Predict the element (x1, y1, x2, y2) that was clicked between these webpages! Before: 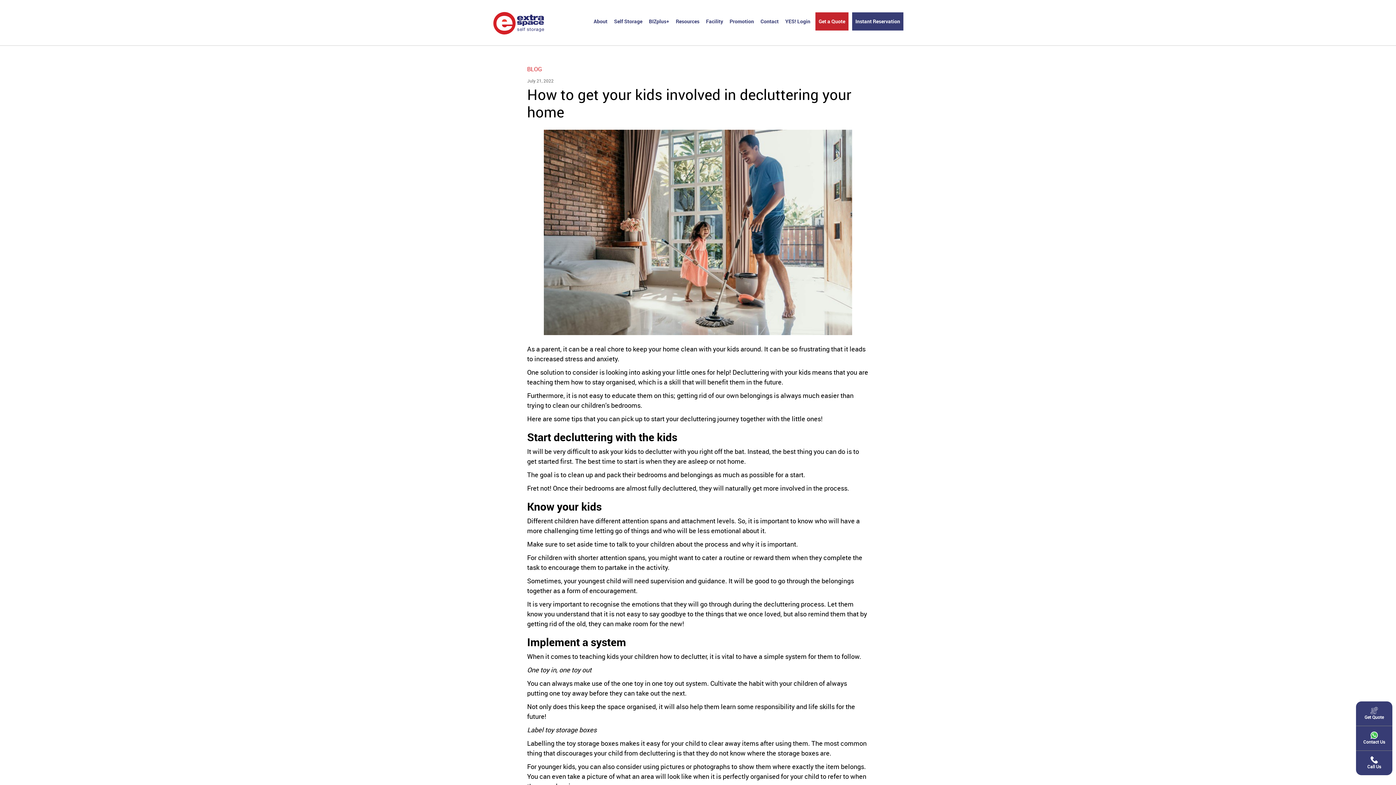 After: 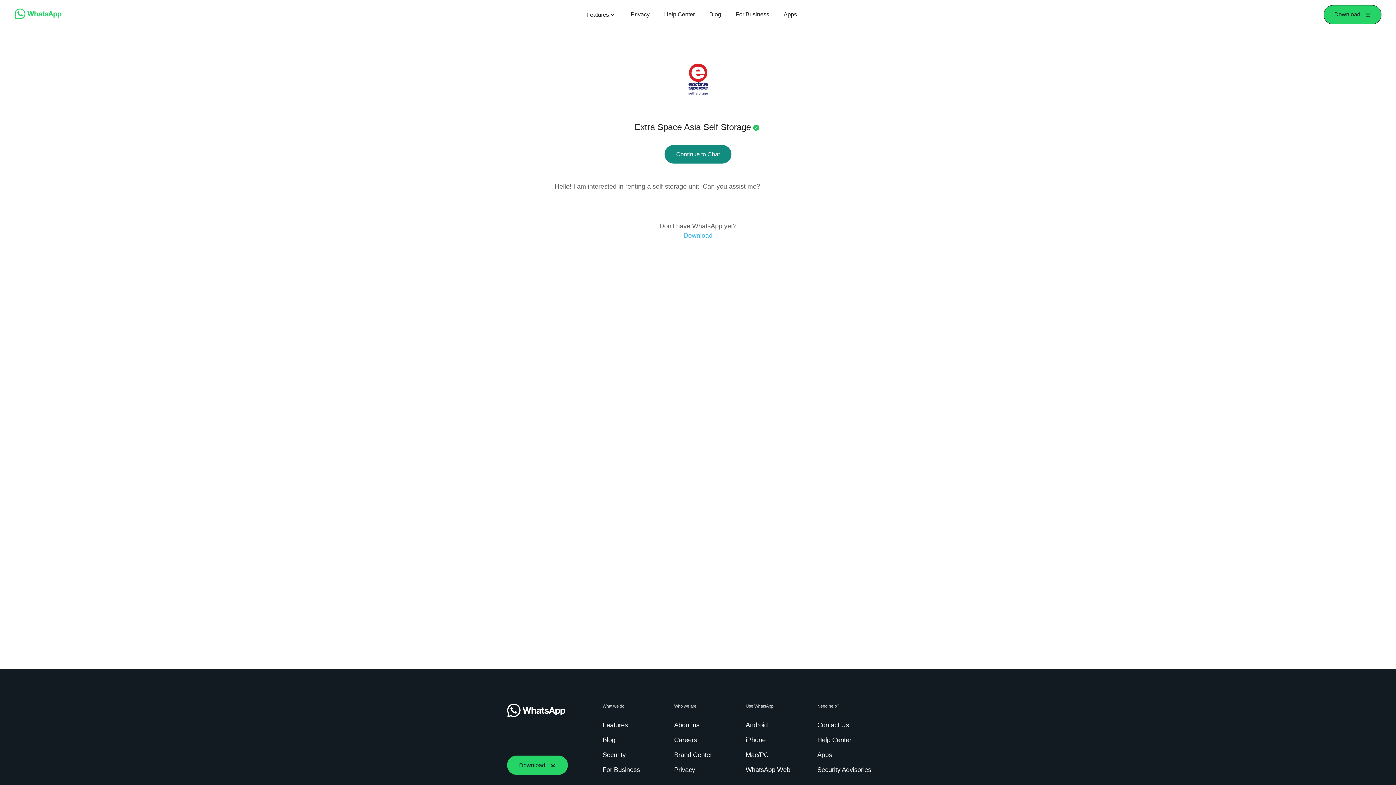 Action: bbox: (1356, 726, 1392, 751) label: Contact Us